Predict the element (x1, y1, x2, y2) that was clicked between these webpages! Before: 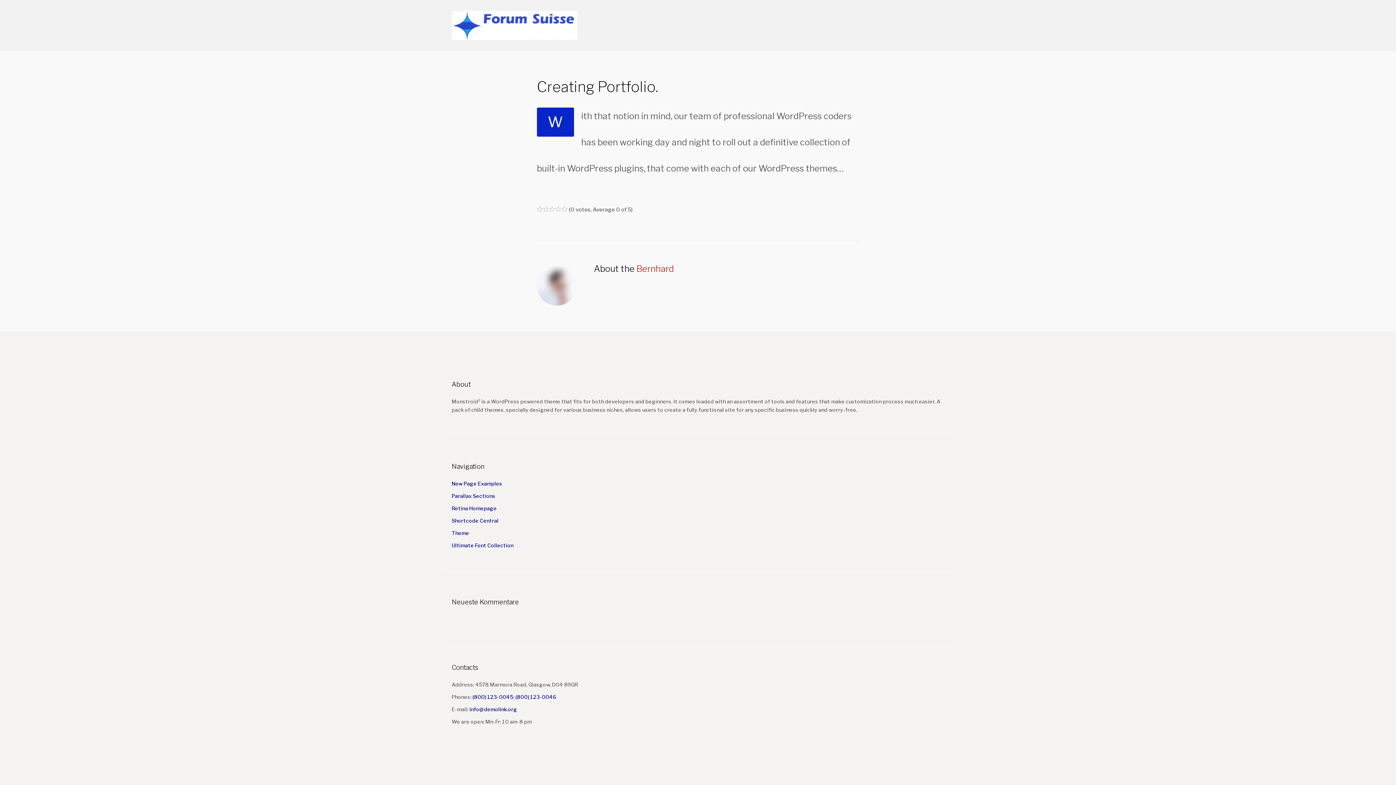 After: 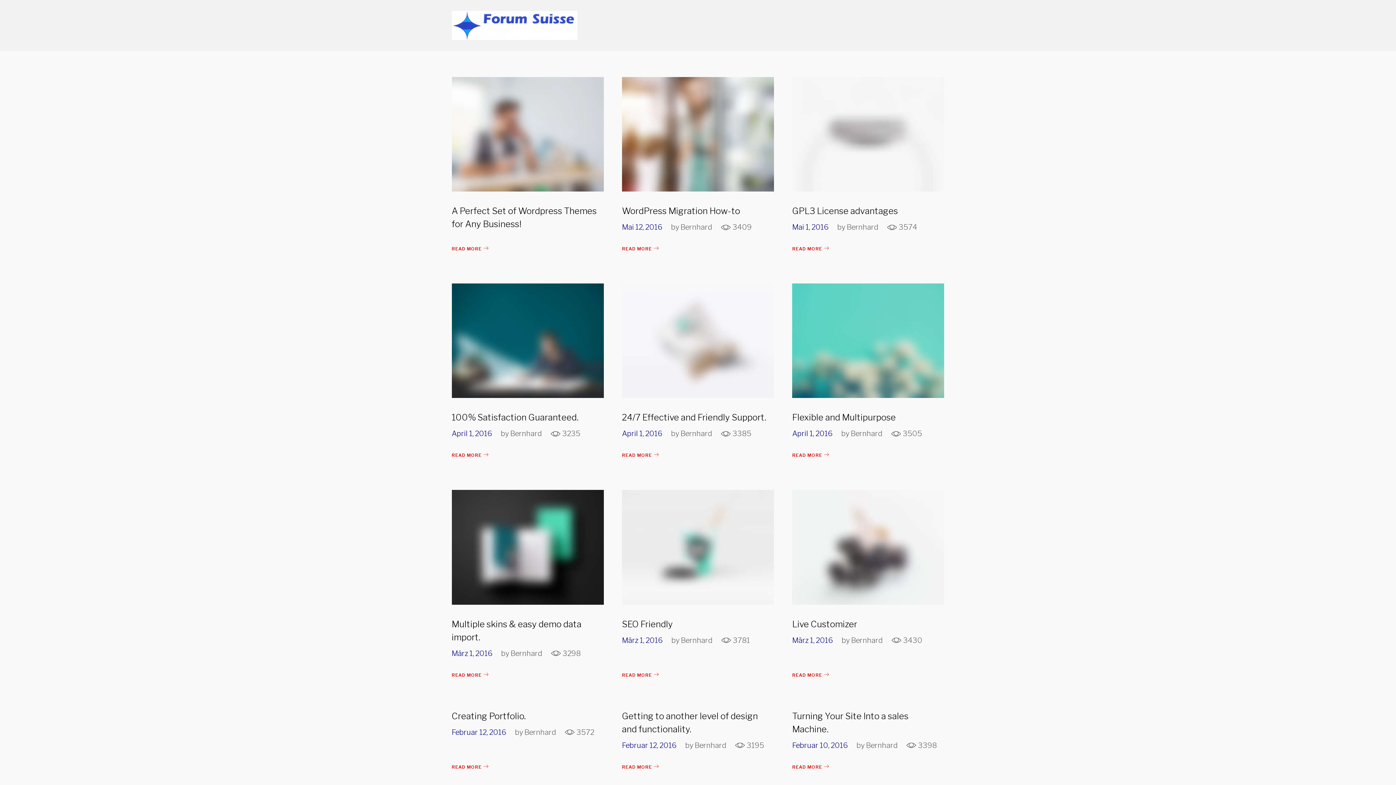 Action: label: Bernhard bbox: (636, 263, 674, 274)